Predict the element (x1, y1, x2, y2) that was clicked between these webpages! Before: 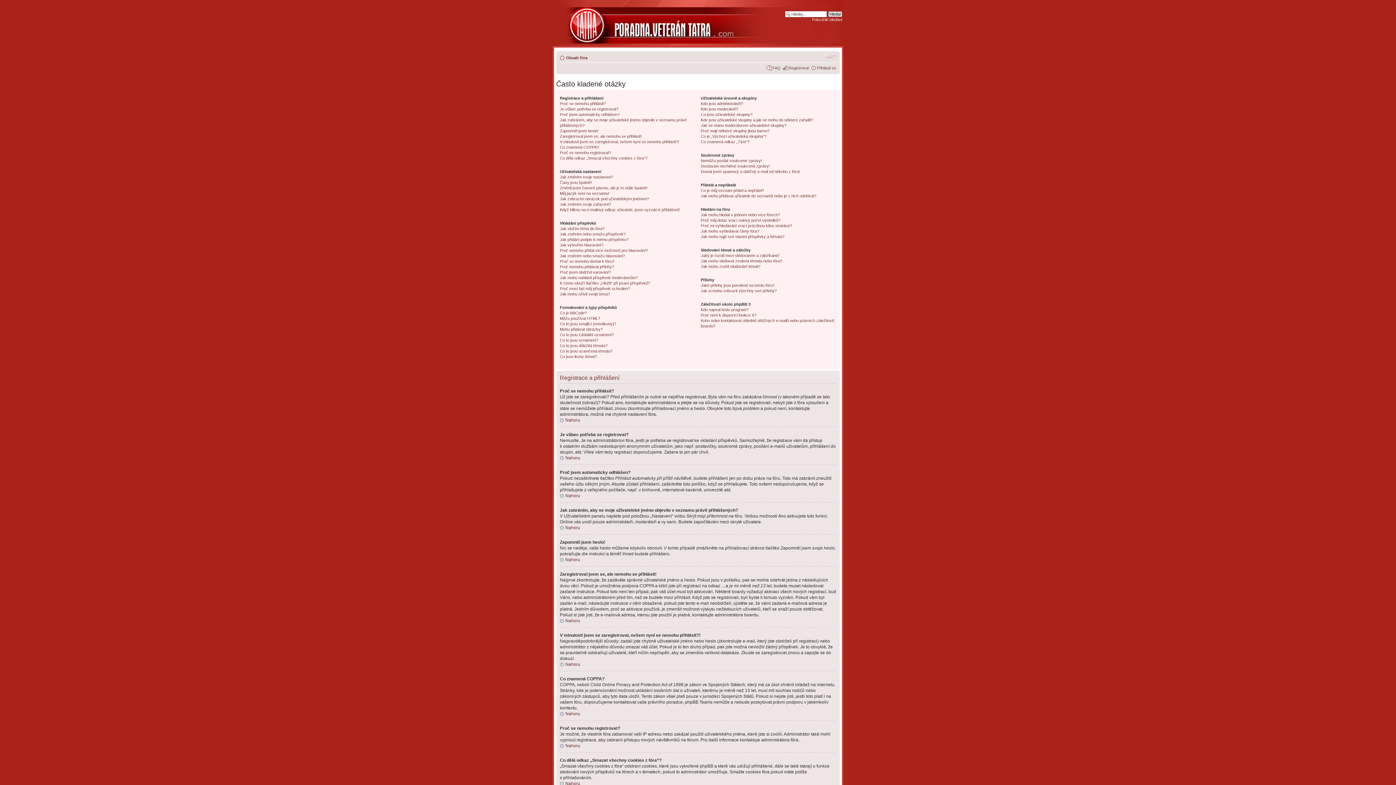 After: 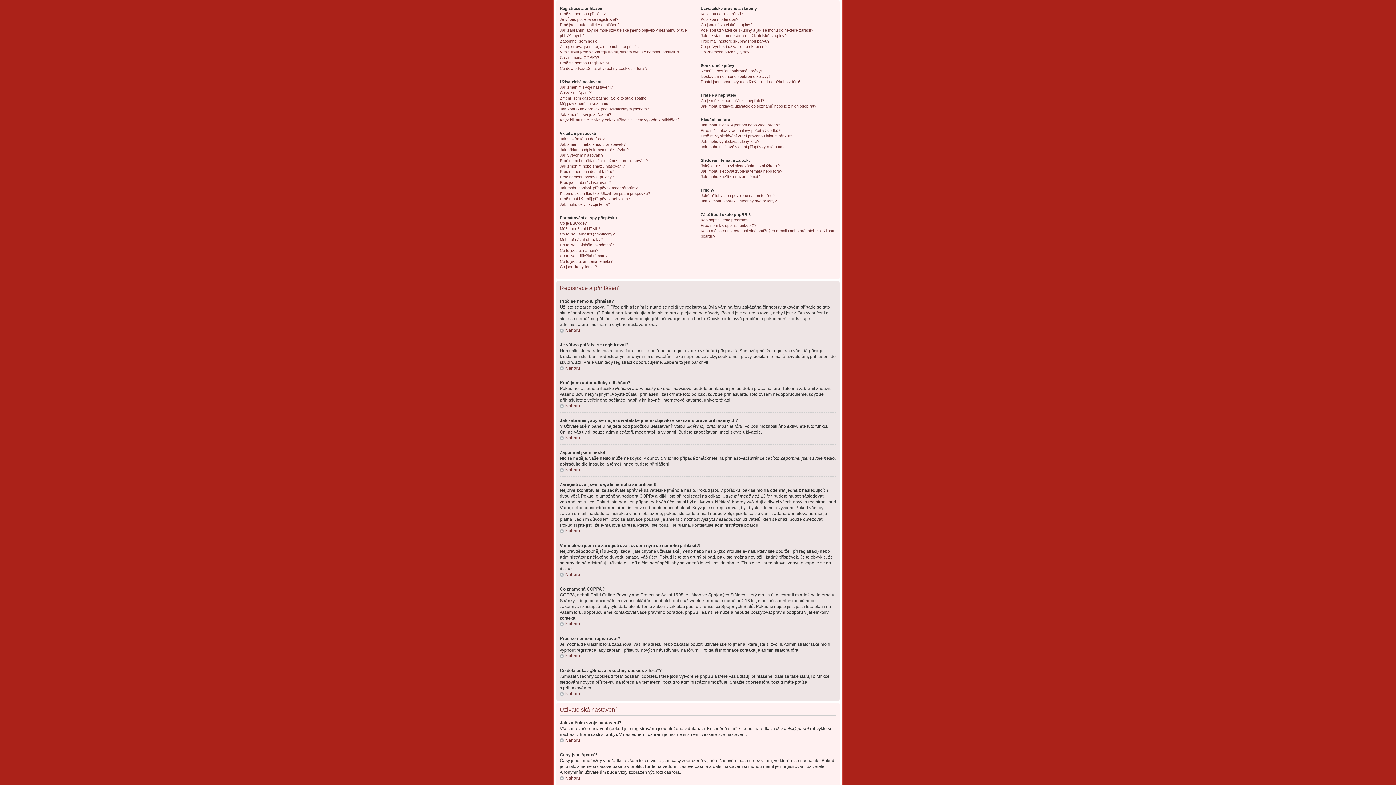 Action: bbox: (560, 662, 580, 667) label: Nahoru